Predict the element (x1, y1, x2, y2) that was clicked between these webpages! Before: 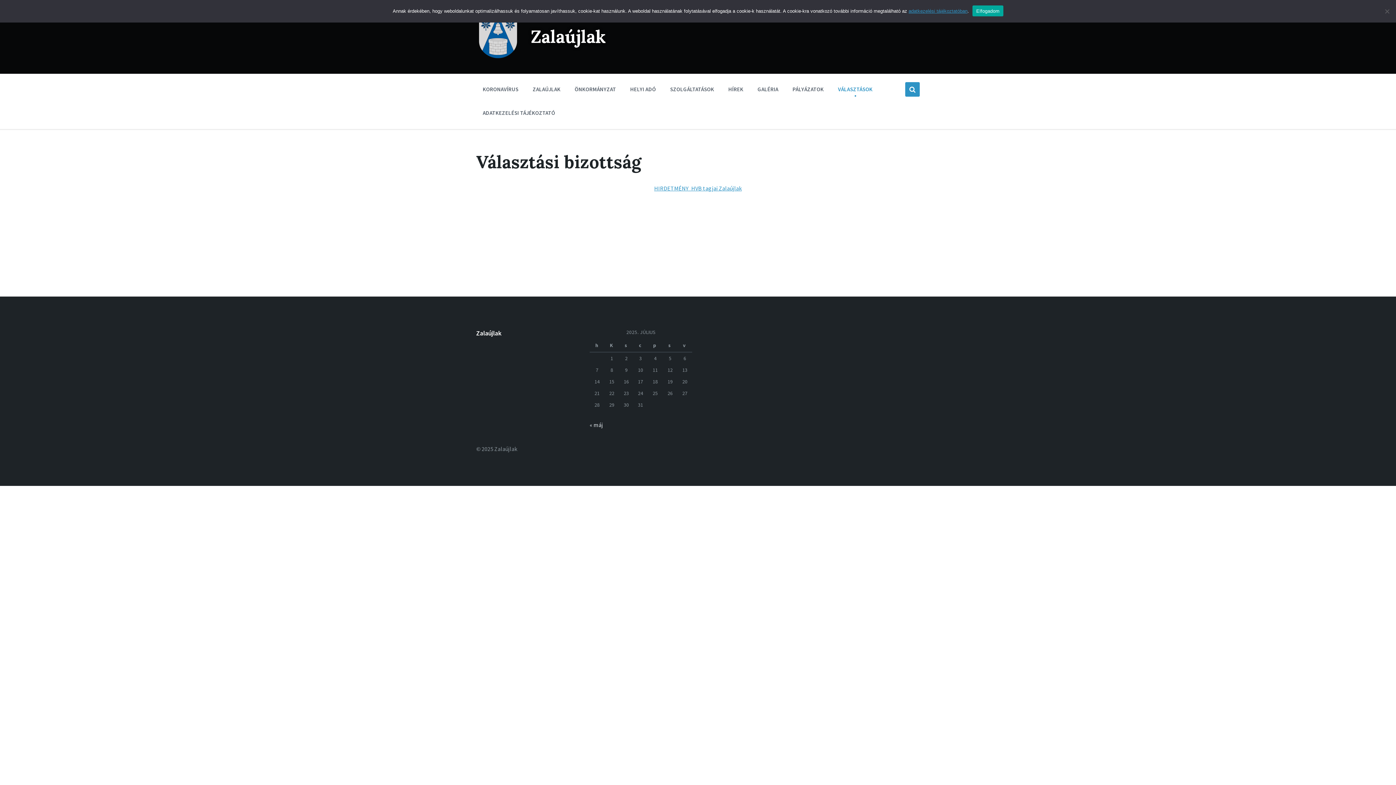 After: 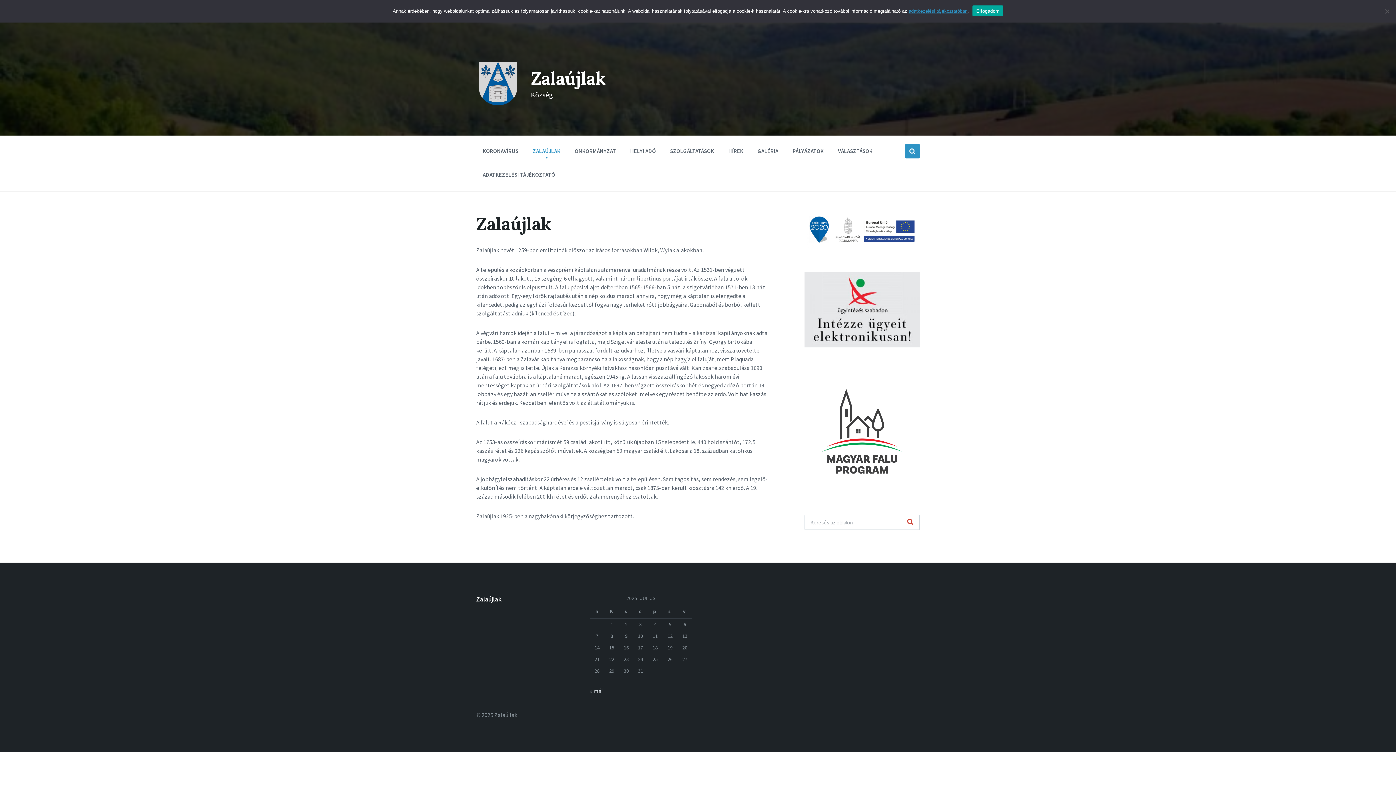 Action: bbox: (530, 25, 605, 47) label: Zalaújlak